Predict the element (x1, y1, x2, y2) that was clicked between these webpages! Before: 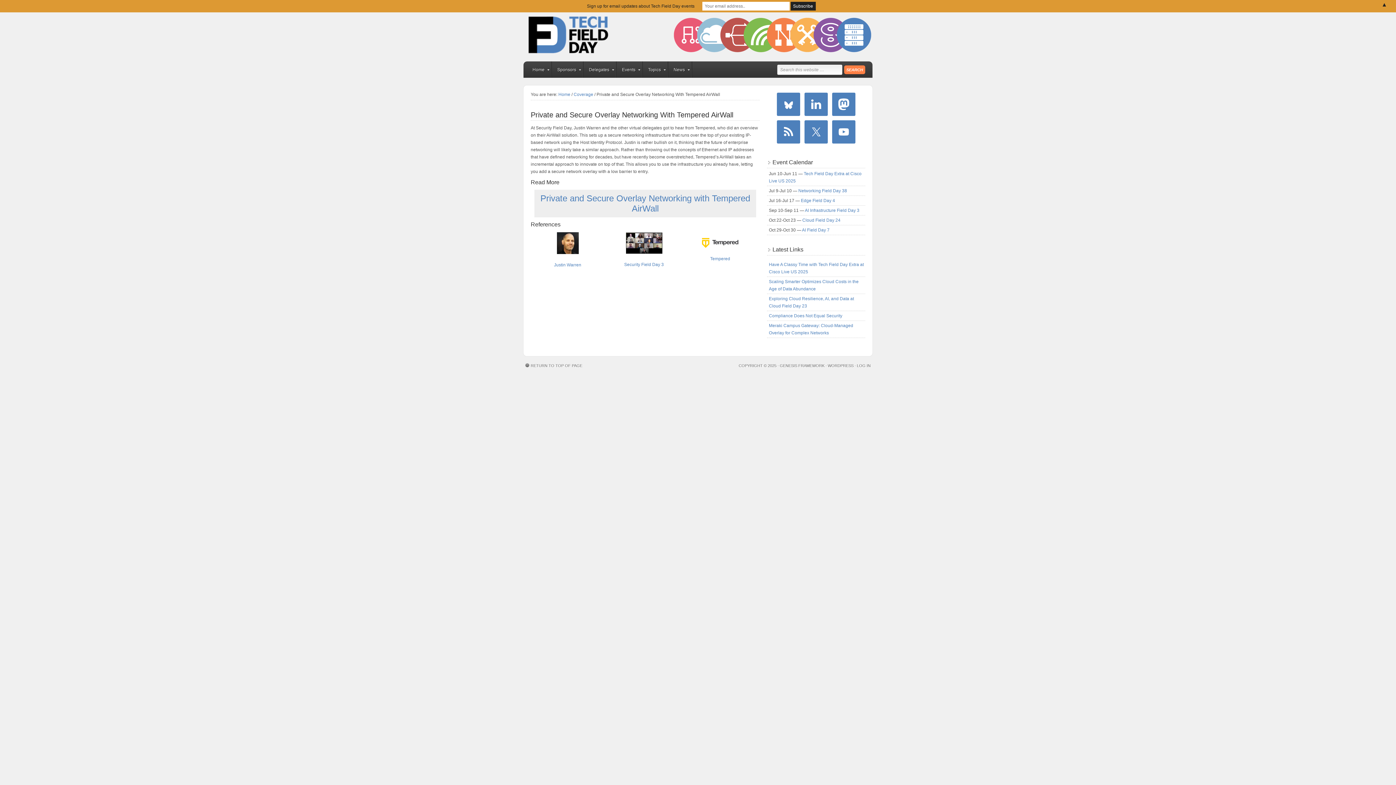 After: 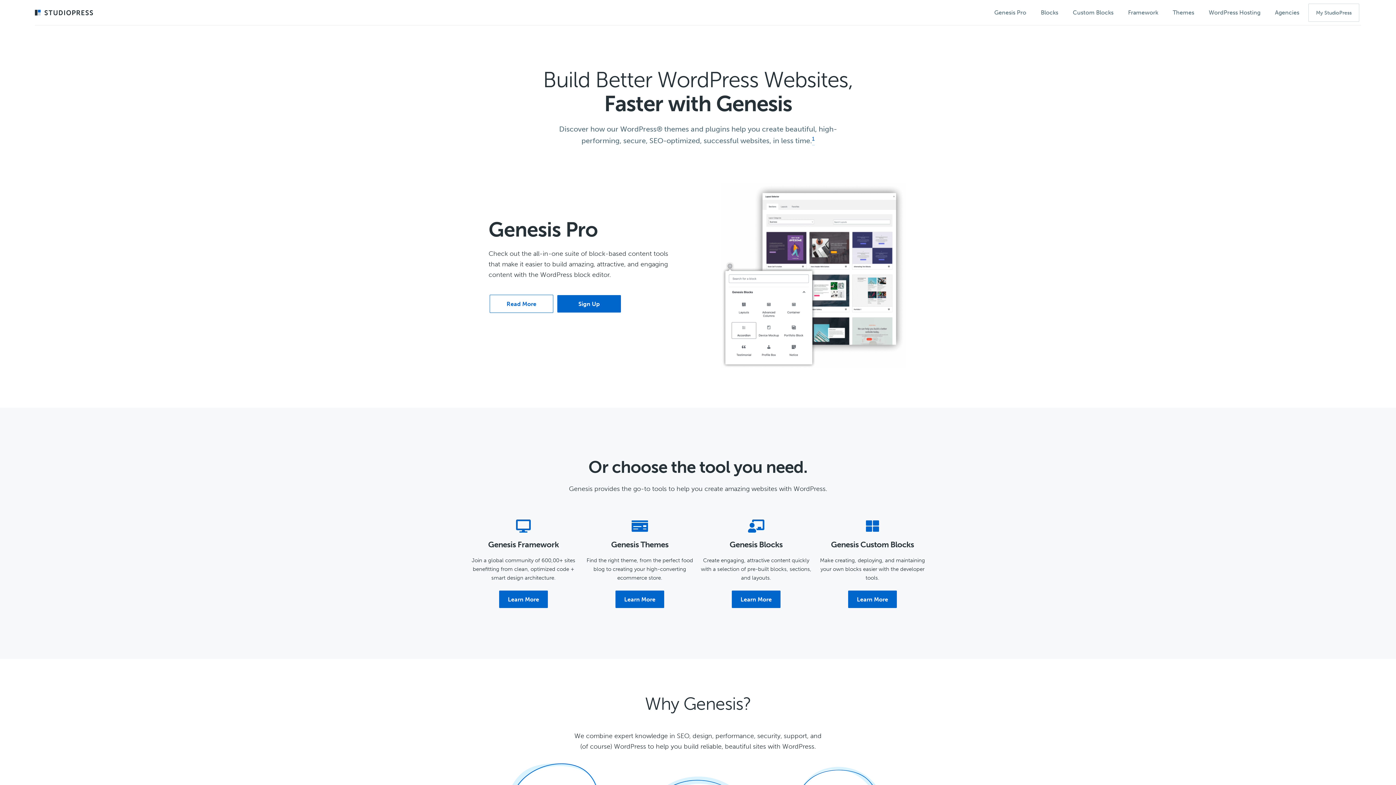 Action: label: GENESIS FRAMEWORK bbox: (780, 363, 824, 368)